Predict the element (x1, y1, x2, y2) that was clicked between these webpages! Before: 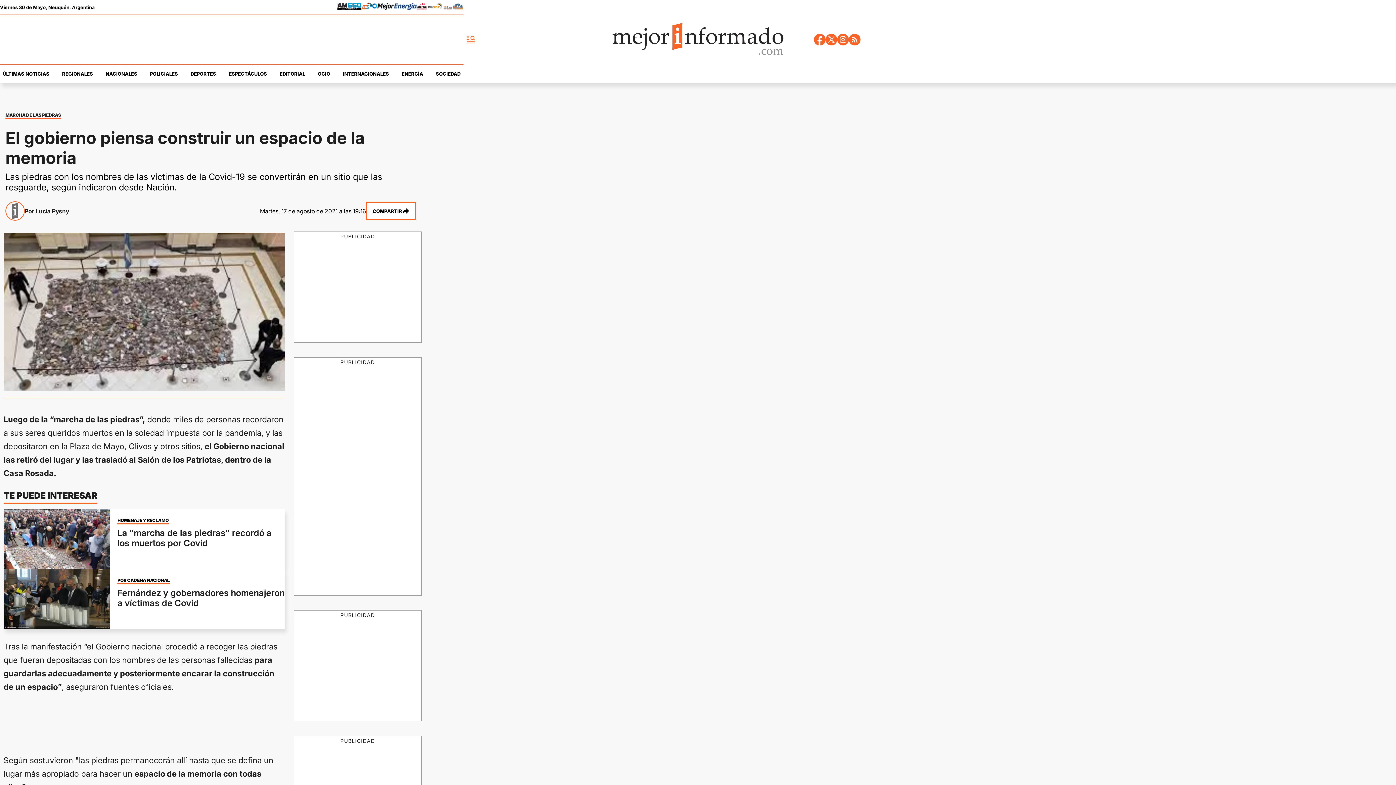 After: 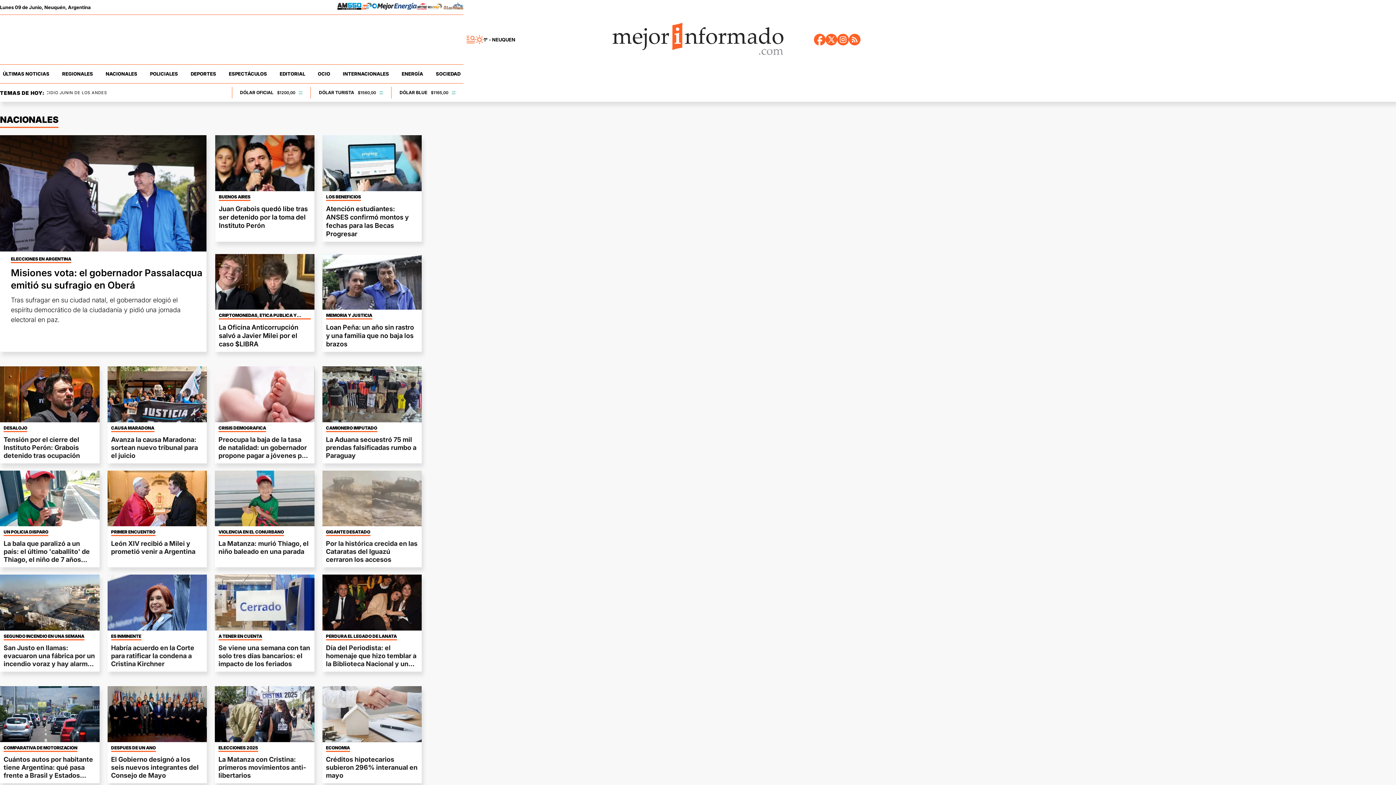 Action: bbox: (117, 578, 169, 582) label: POR CADENA NACIONAL